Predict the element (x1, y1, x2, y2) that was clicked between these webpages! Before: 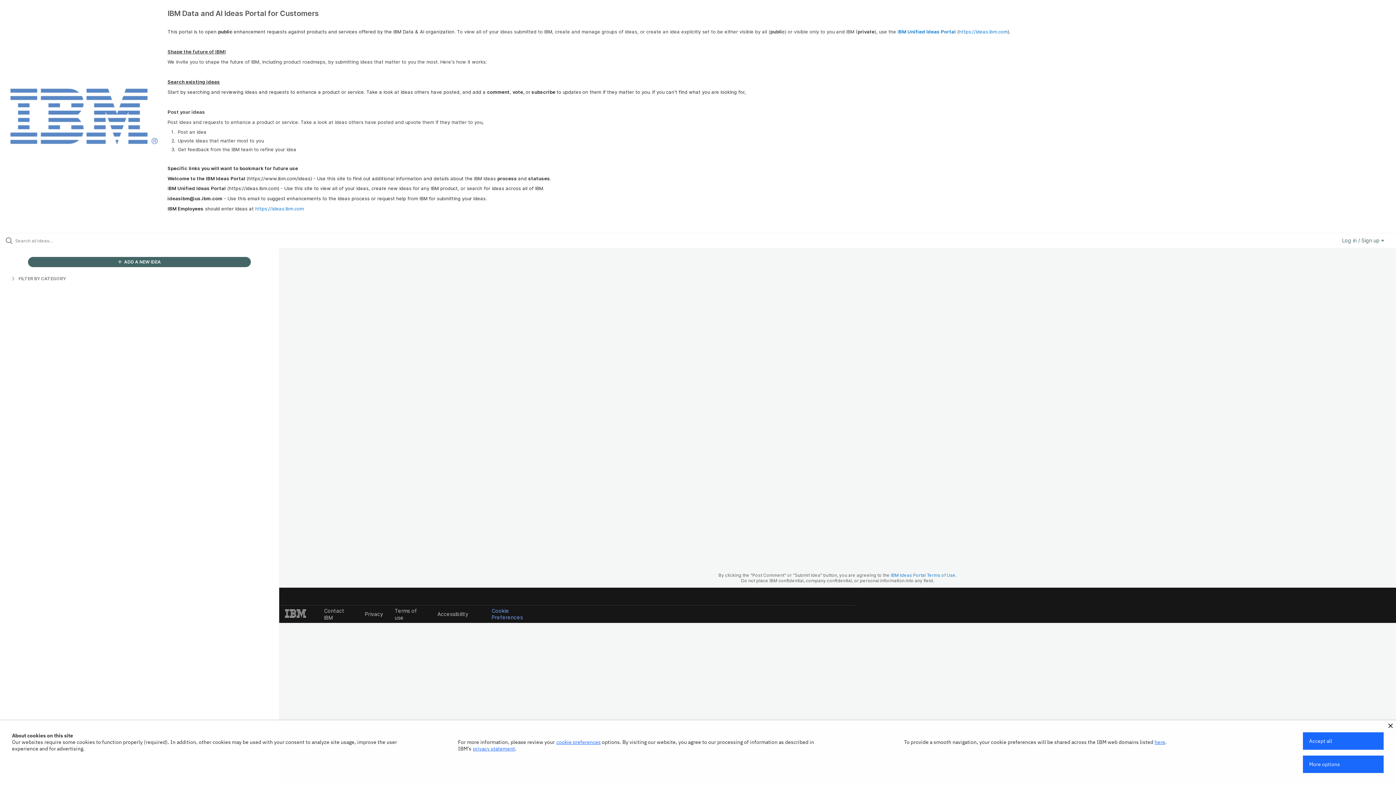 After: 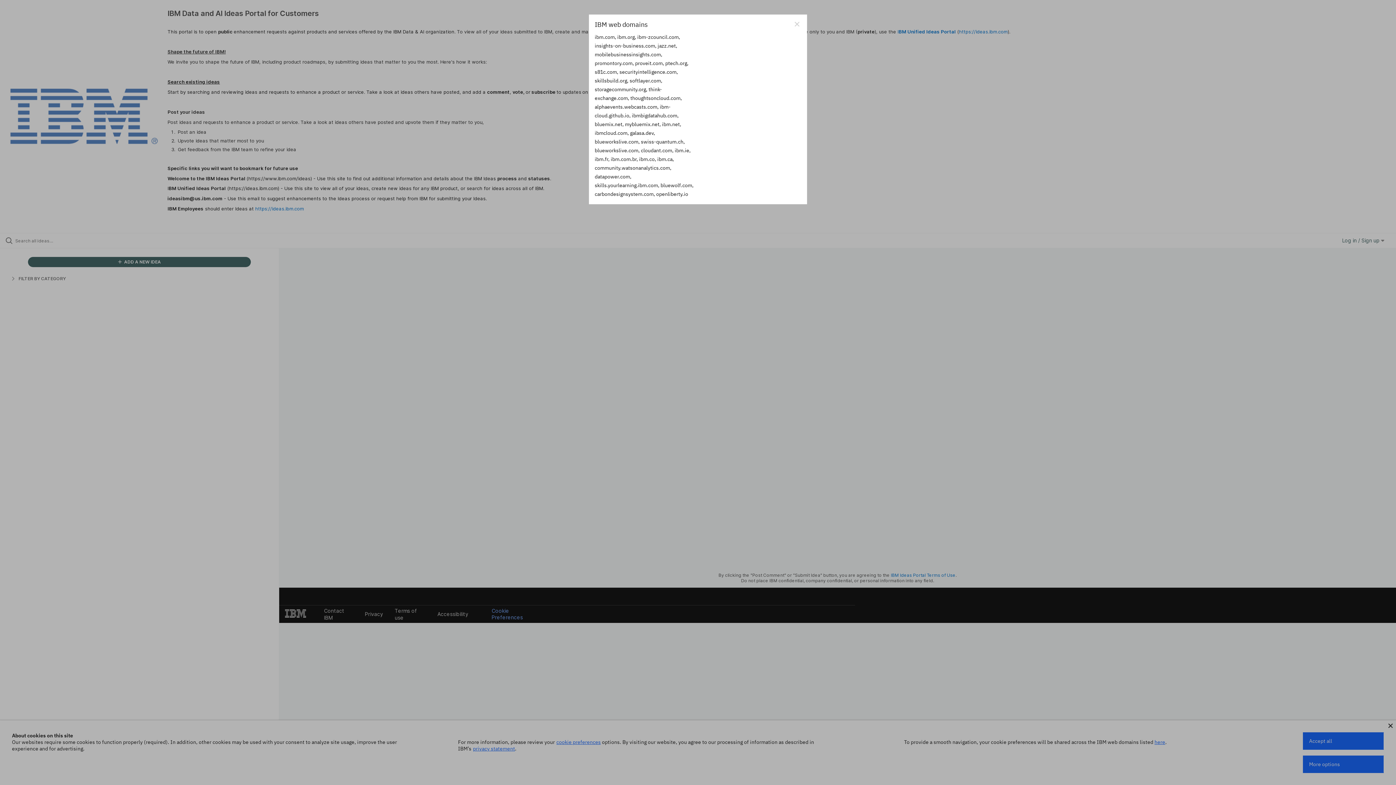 Action: bbox: (1154, 739, 1165, 745) label: here